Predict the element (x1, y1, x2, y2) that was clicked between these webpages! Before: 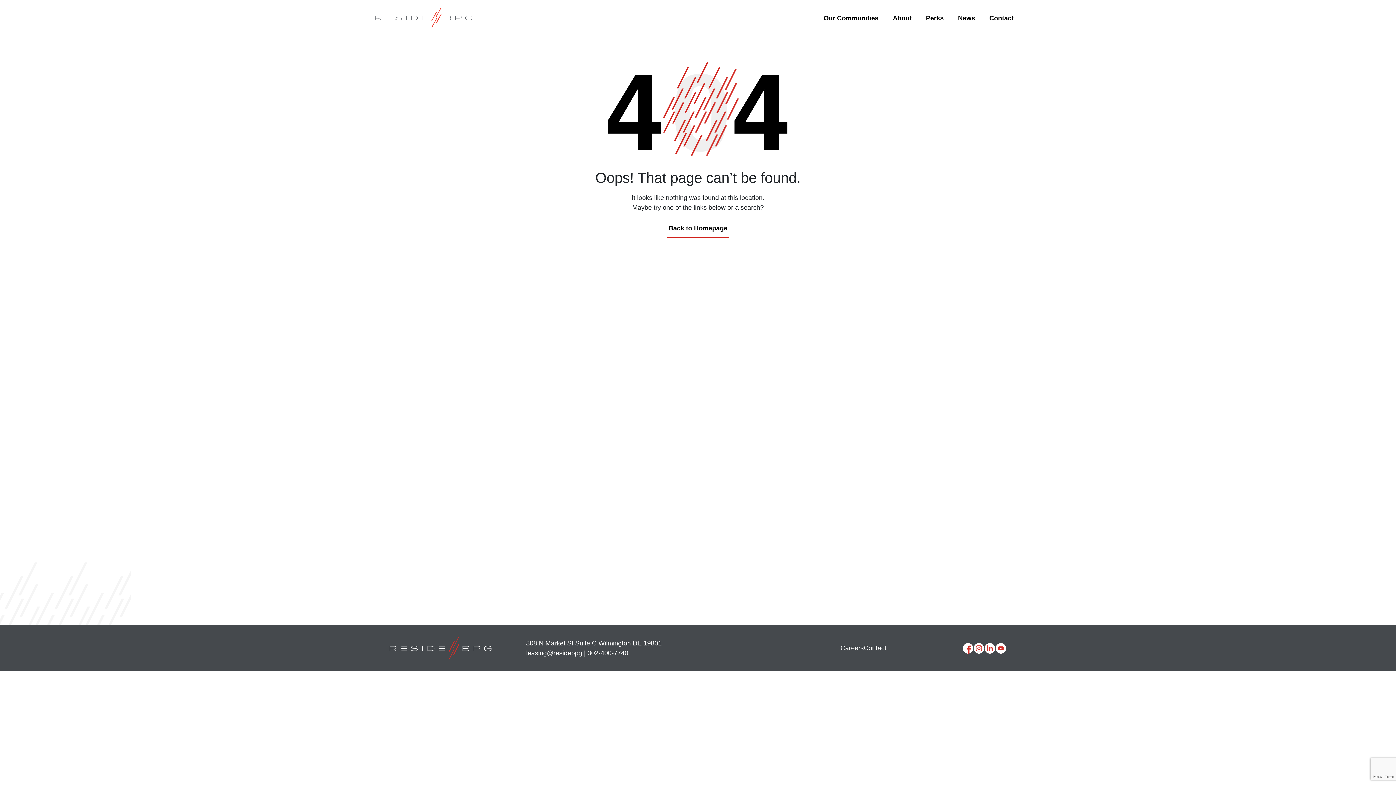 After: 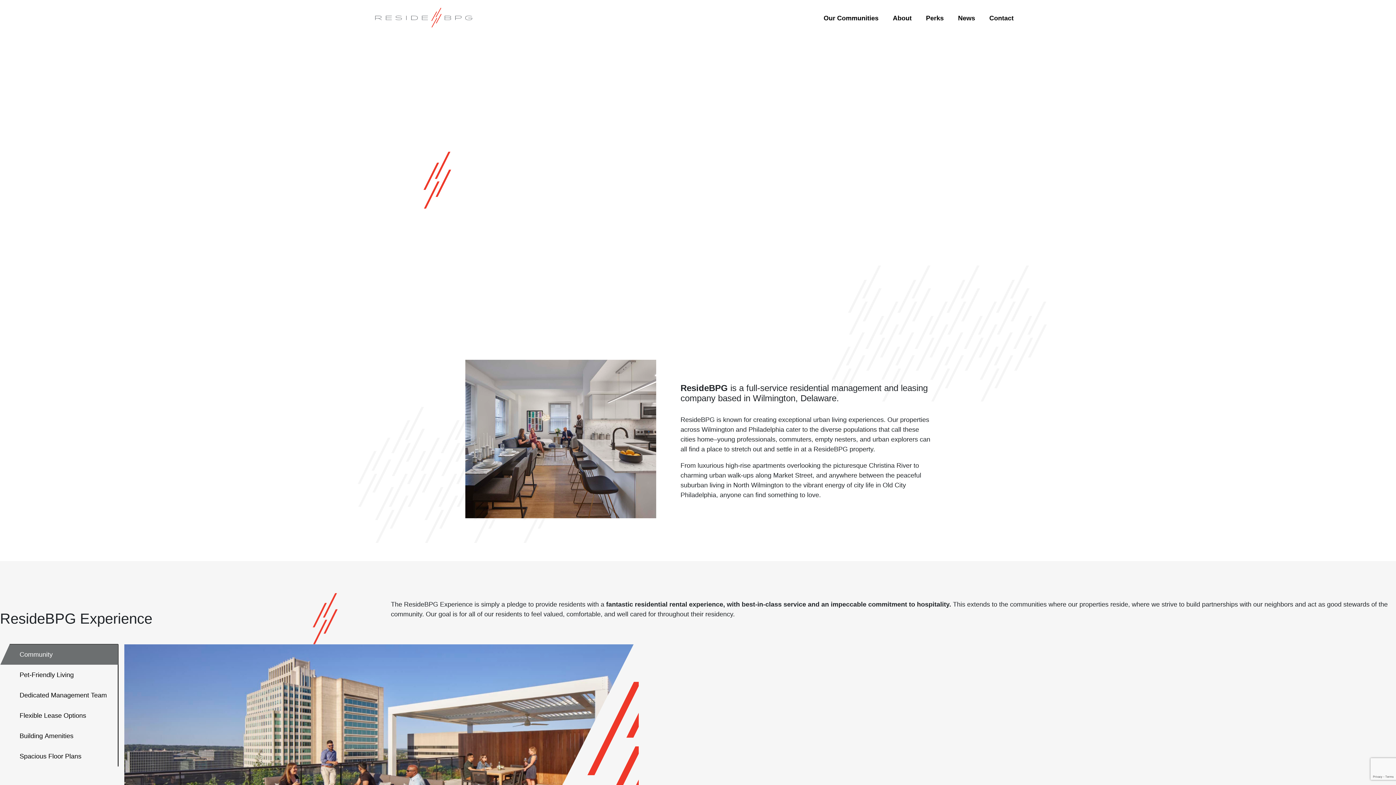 Action: bbox: (389, 637, 513, 660)